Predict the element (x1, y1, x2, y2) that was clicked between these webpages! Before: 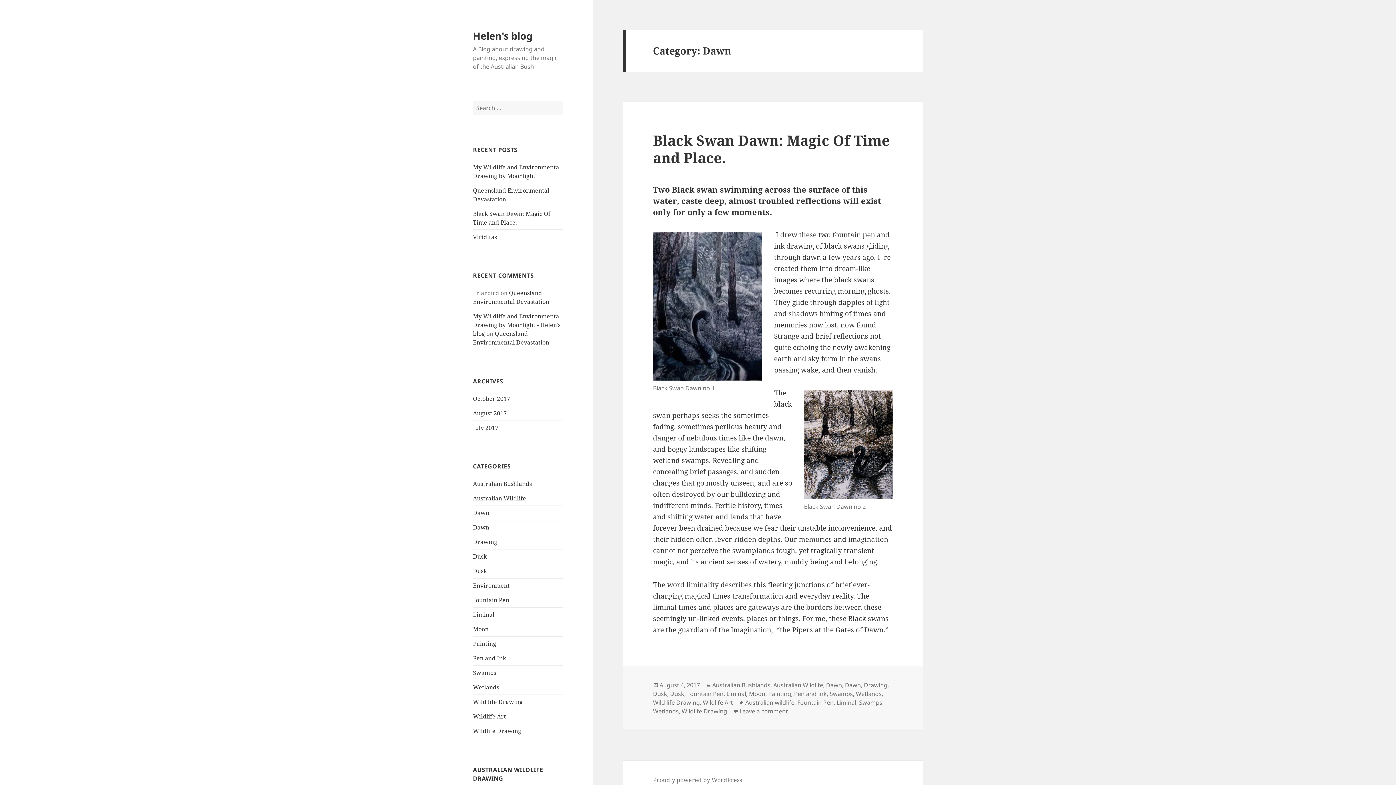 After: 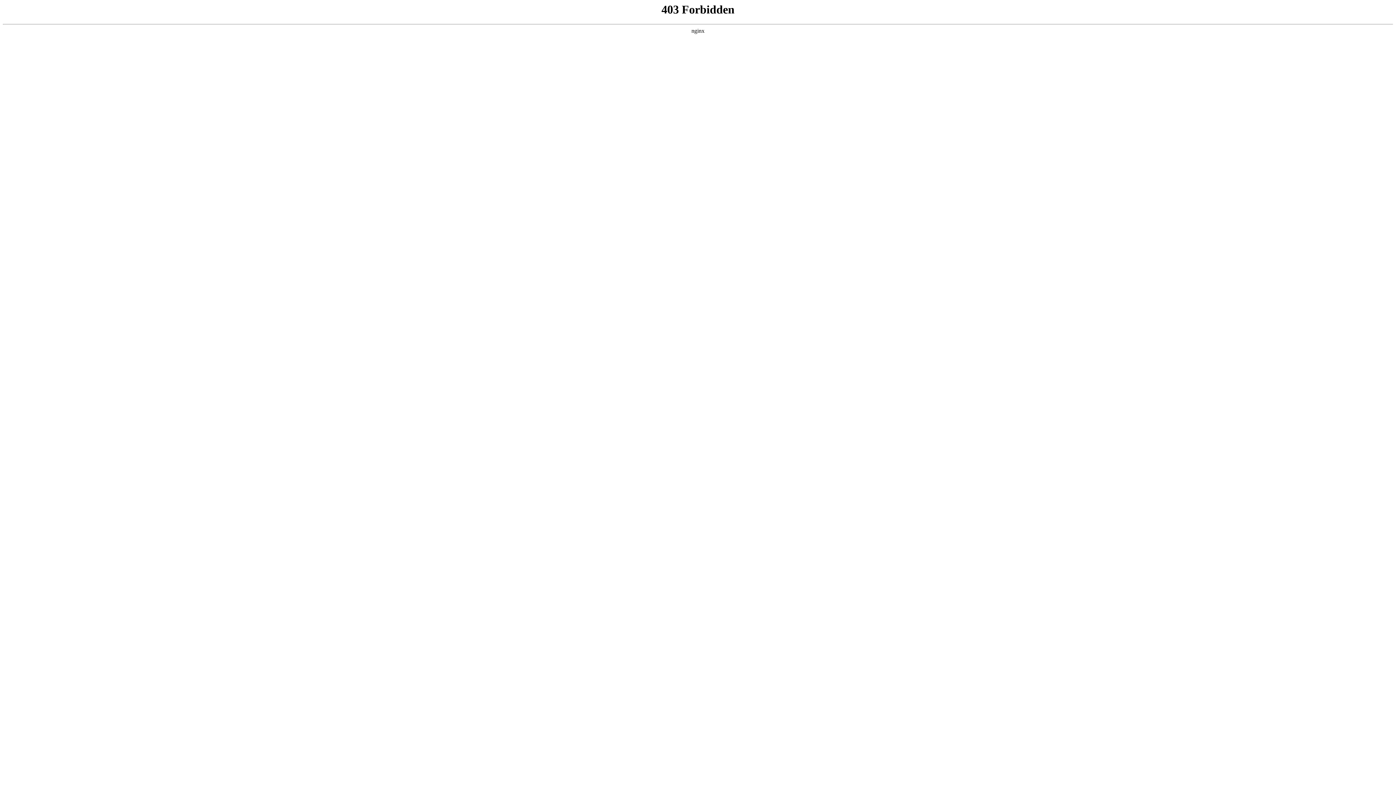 Action: bbox: (653, 776, 742, 784) label: Proudly powered by WordPress